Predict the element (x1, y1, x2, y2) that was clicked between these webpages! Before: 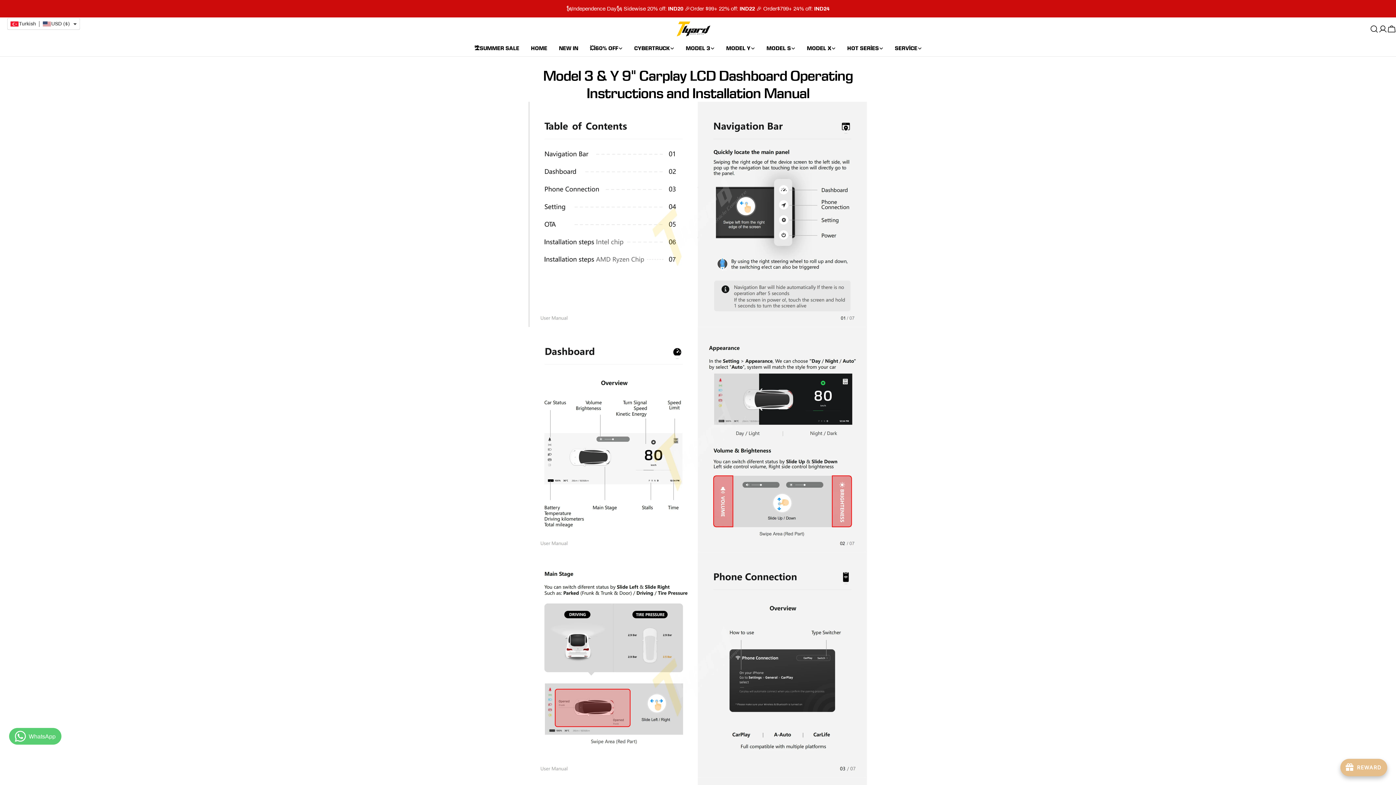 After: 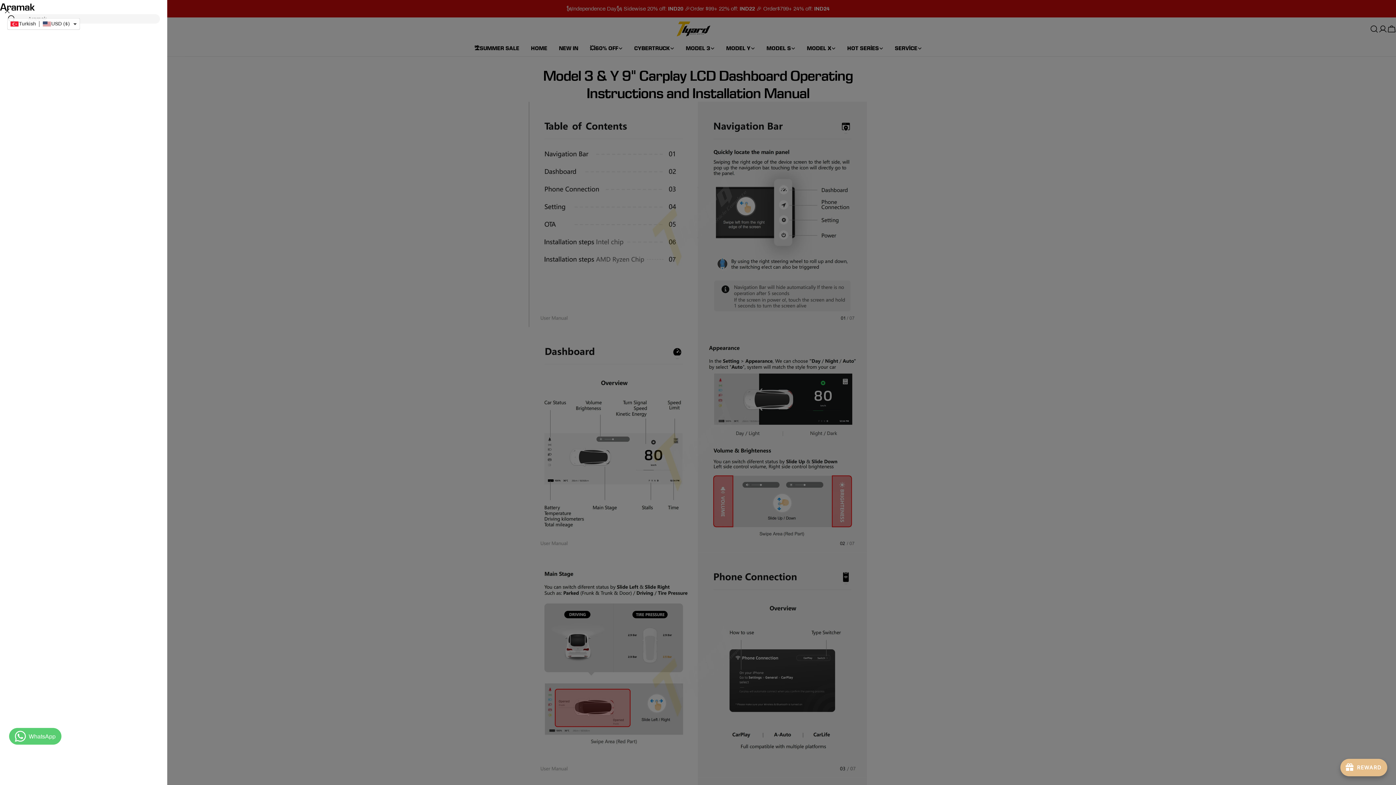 Action: bbox: (1370, 24, 1378, 33) label: Aramak